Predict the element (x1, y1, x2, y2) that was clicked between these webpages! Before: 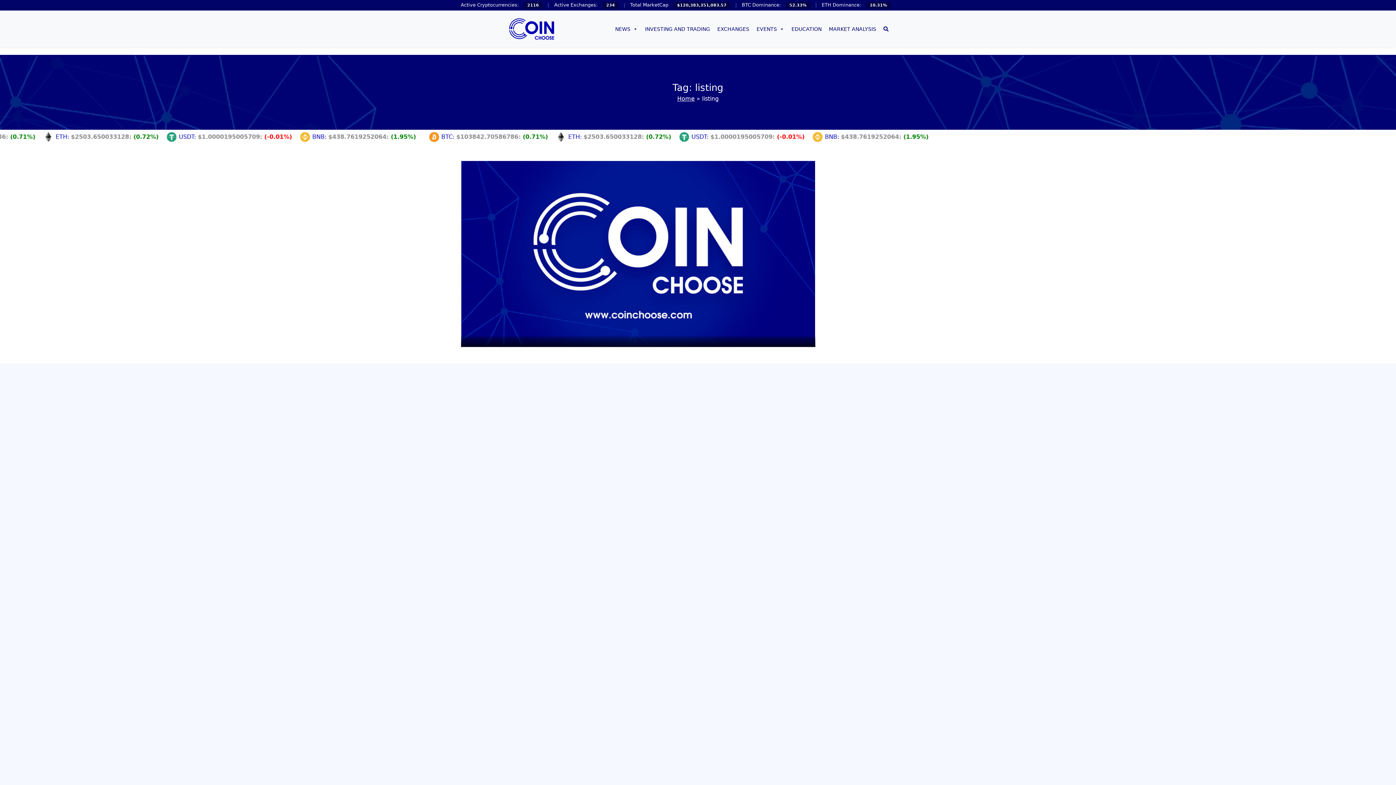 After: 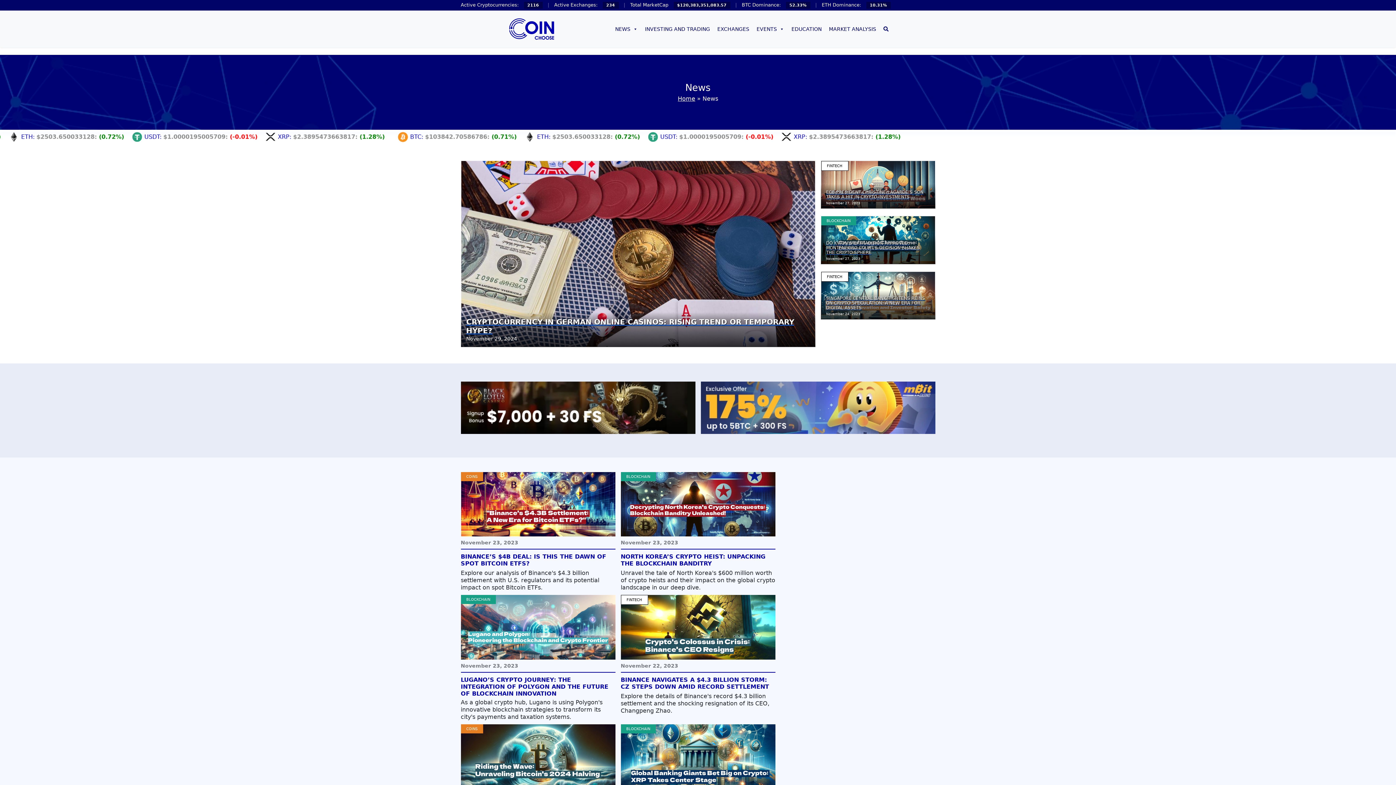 Action: label: NEWS bbox: (611, 12, 641, 45)